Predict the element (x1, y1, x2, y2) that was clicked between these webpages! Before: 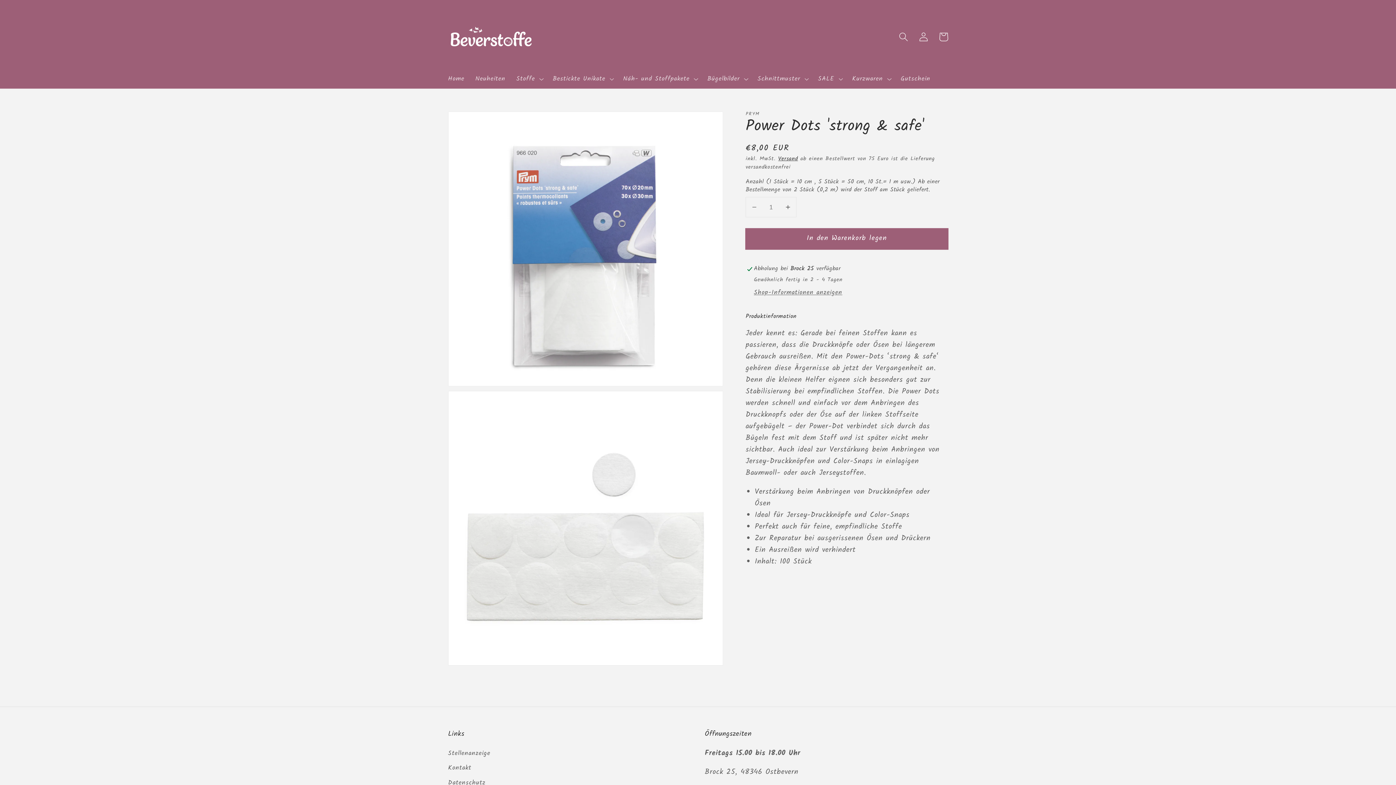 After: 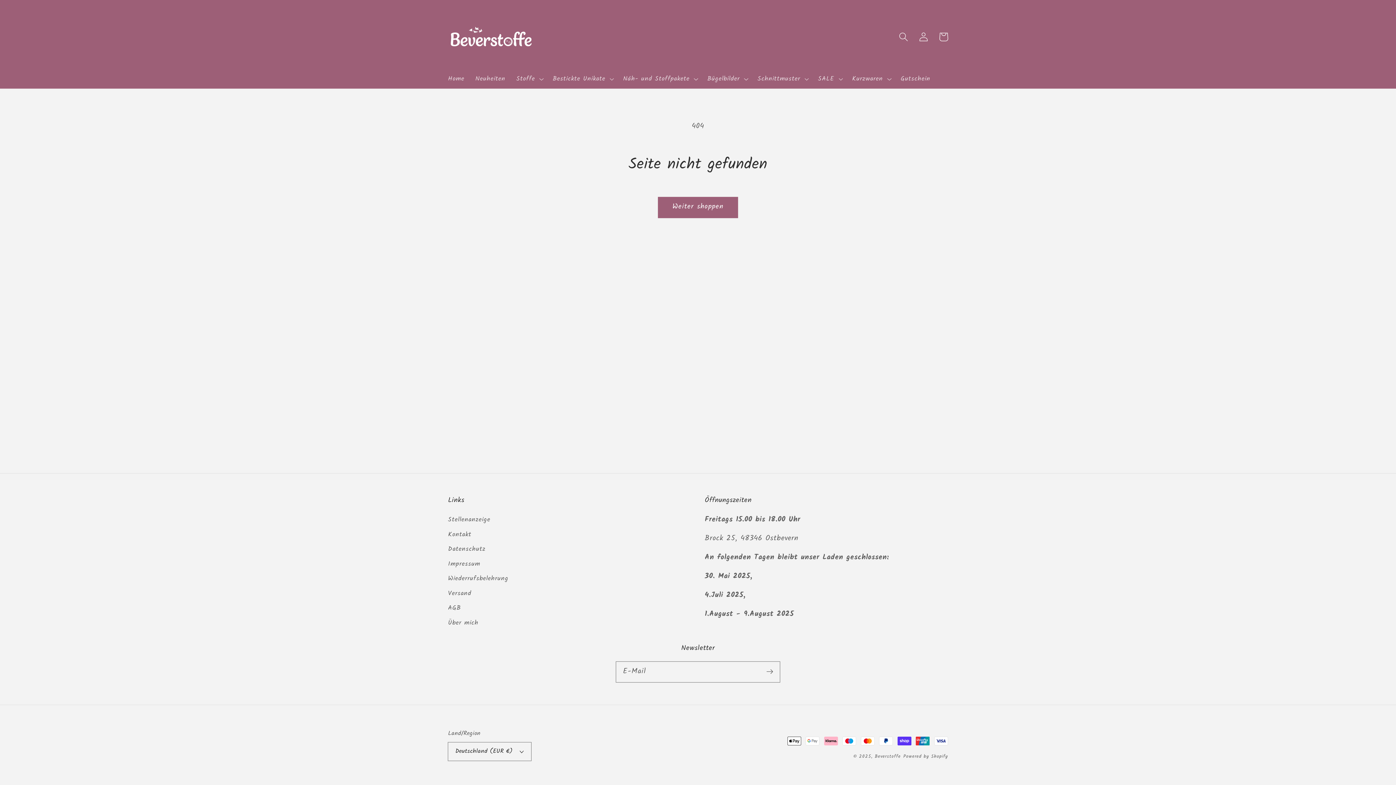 Action: label: Stellenanzeige bbox: (448, 748, 490, 761)